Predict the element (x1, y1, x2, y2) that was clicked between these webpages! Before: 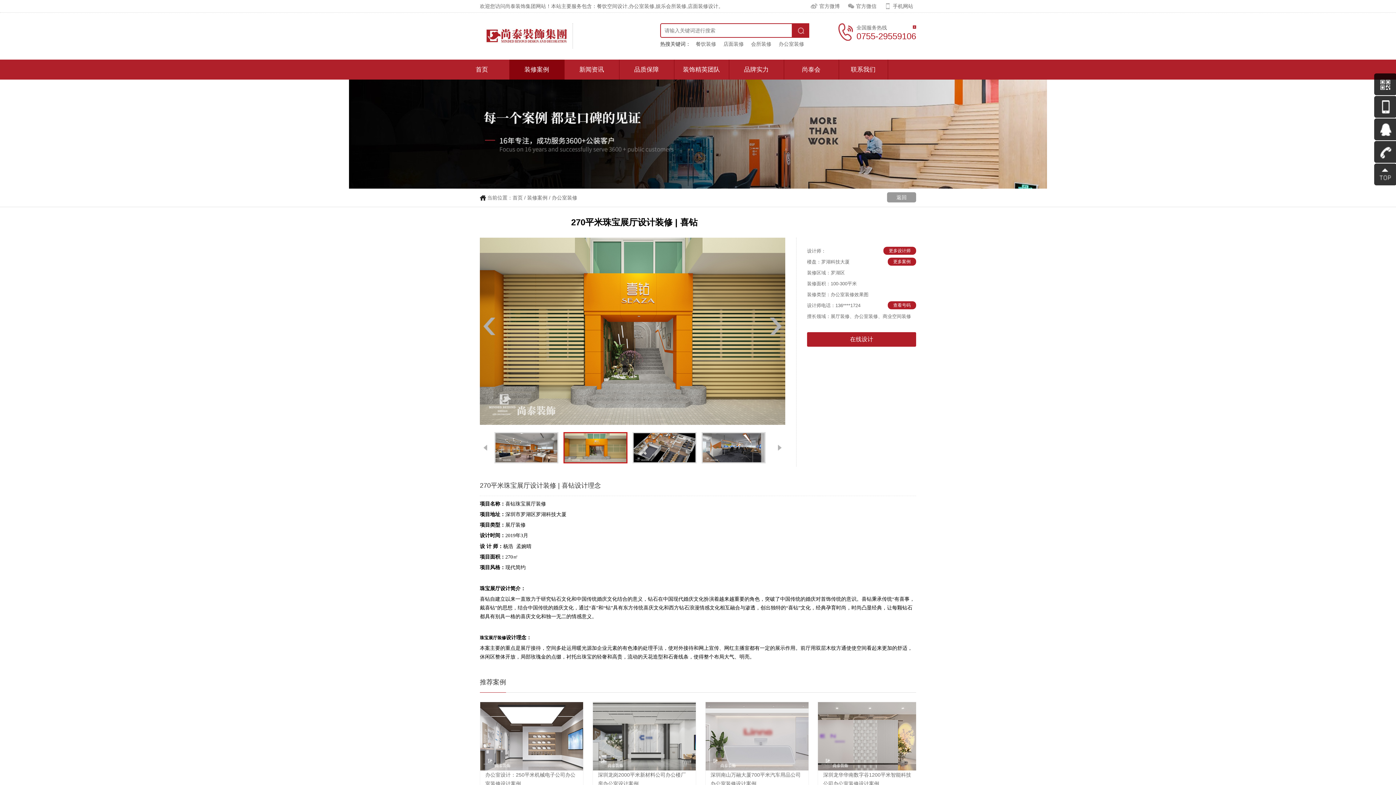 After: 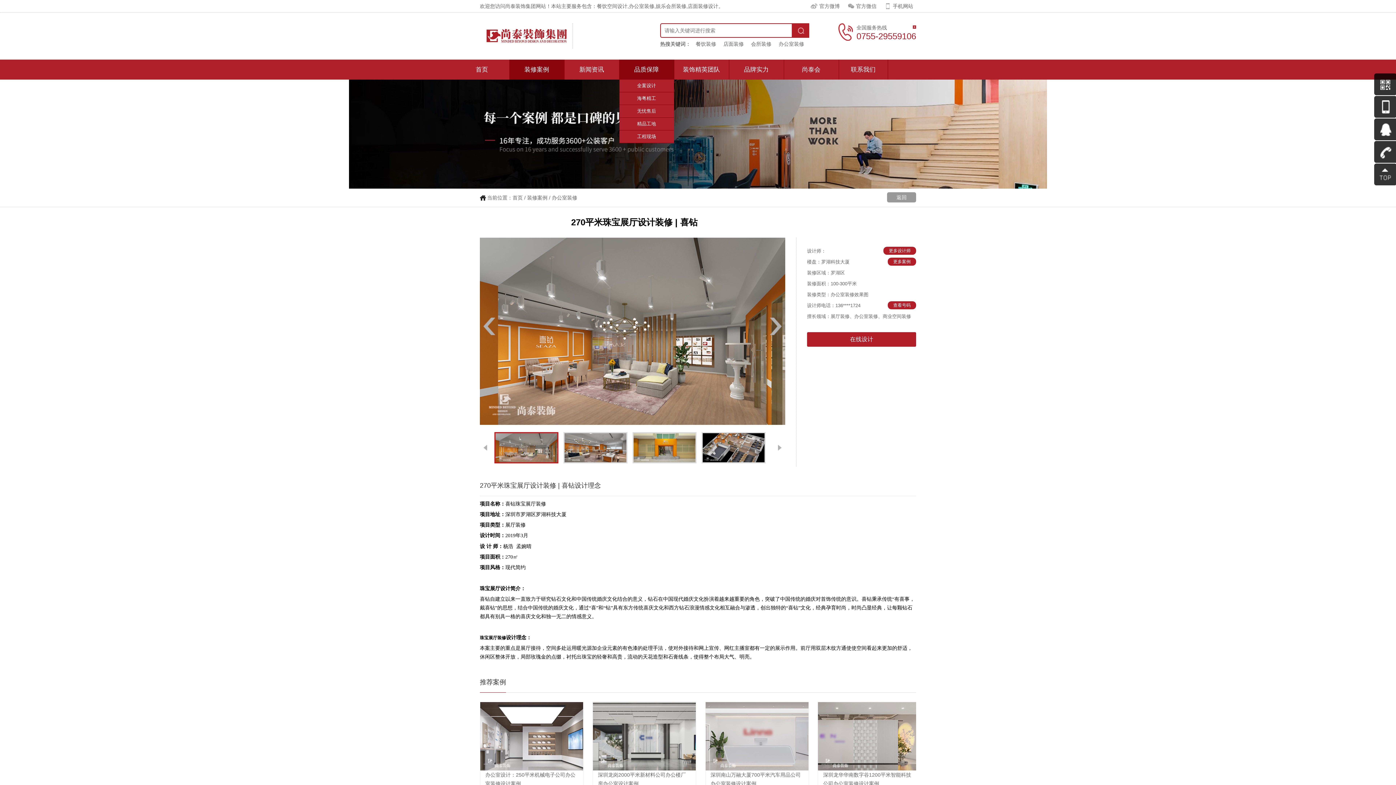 Action: bbox: (619, 59, 674, 79) label: 品质保障